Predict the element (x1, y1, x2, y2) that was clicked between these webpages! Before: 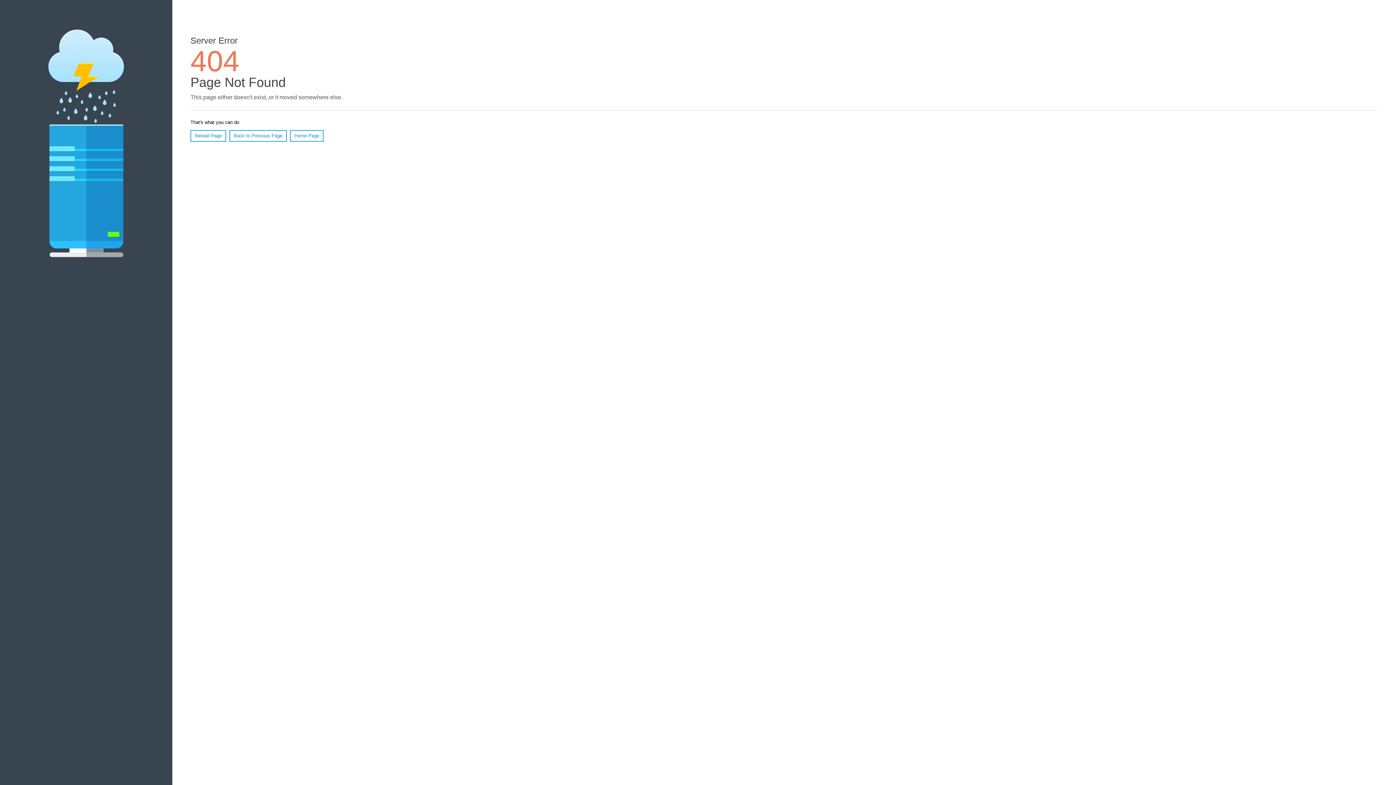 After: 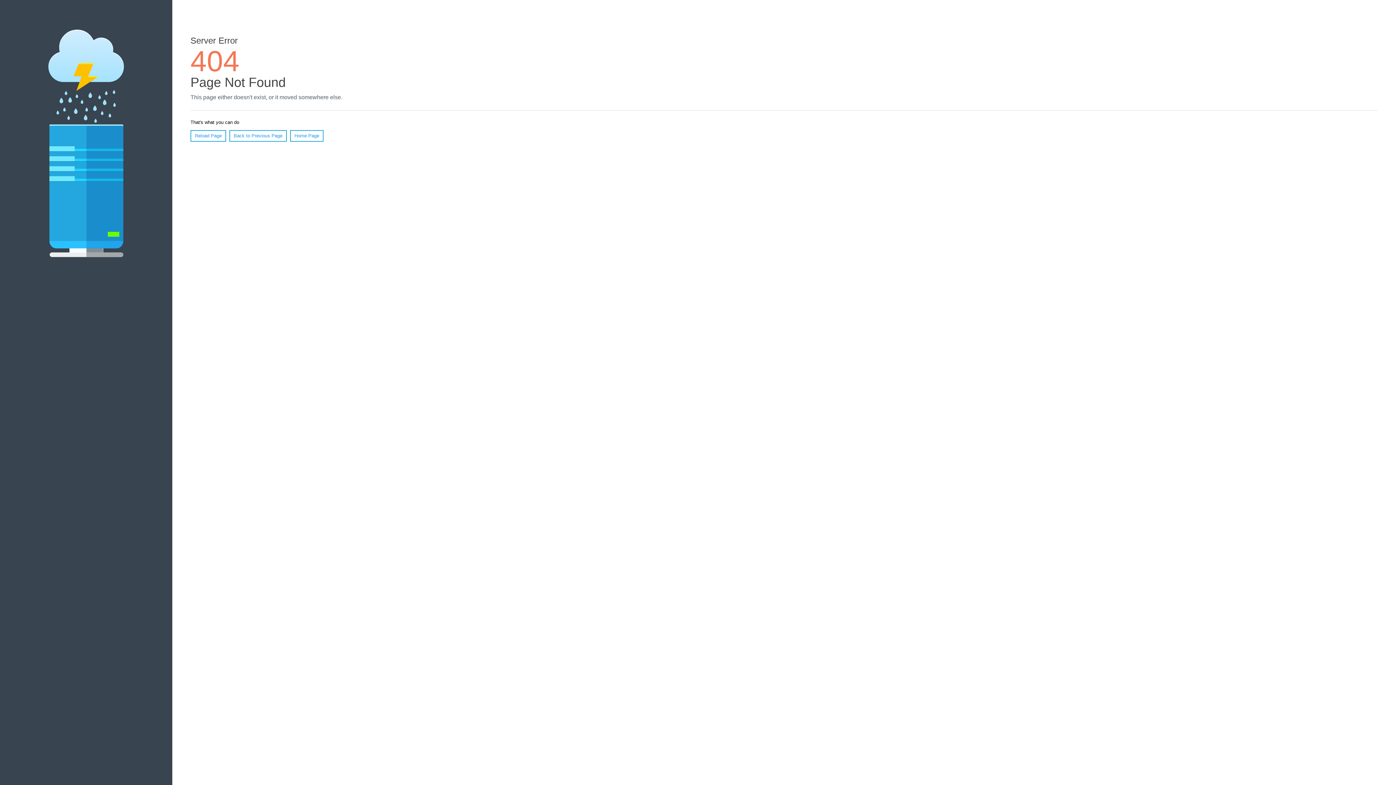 Action: label: Reload Page bbox: (190, 130, 226, 141)